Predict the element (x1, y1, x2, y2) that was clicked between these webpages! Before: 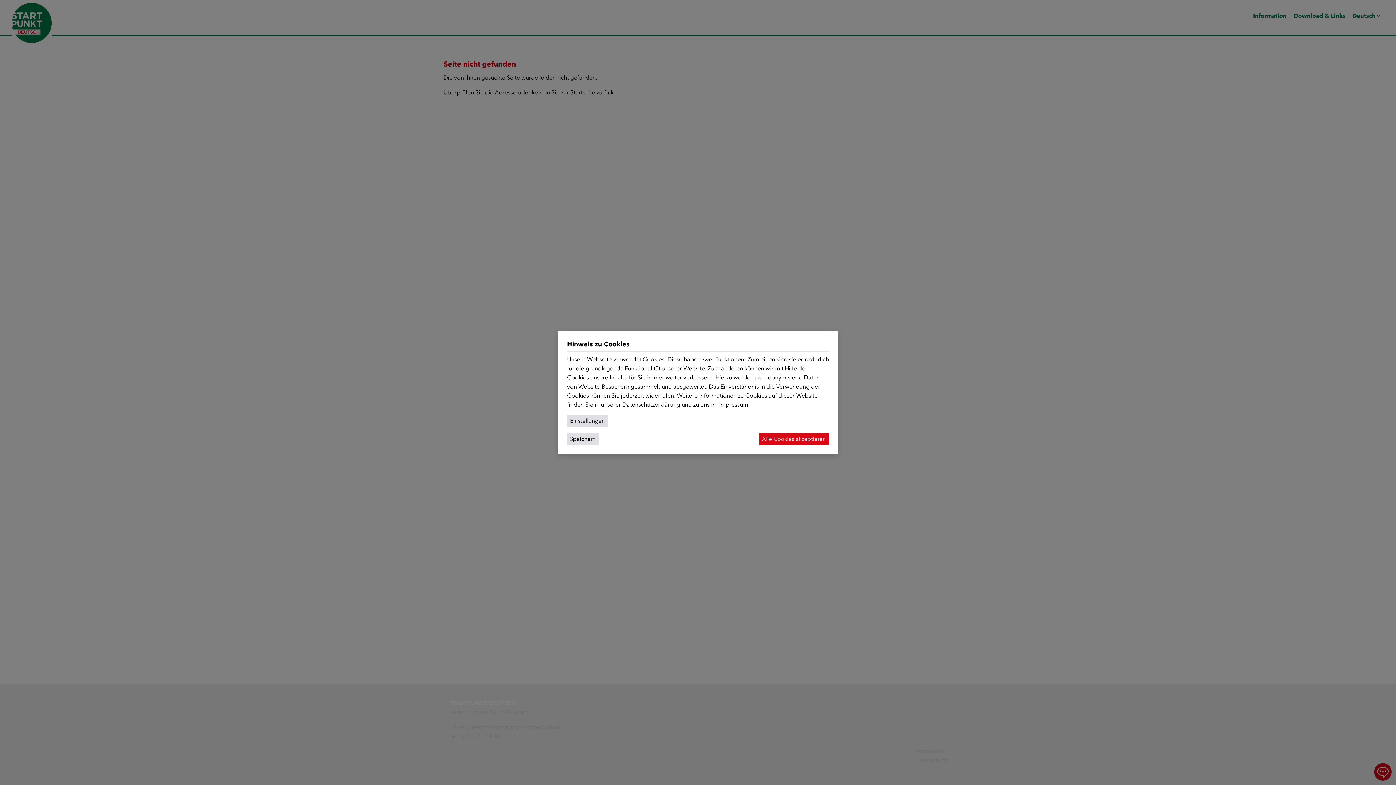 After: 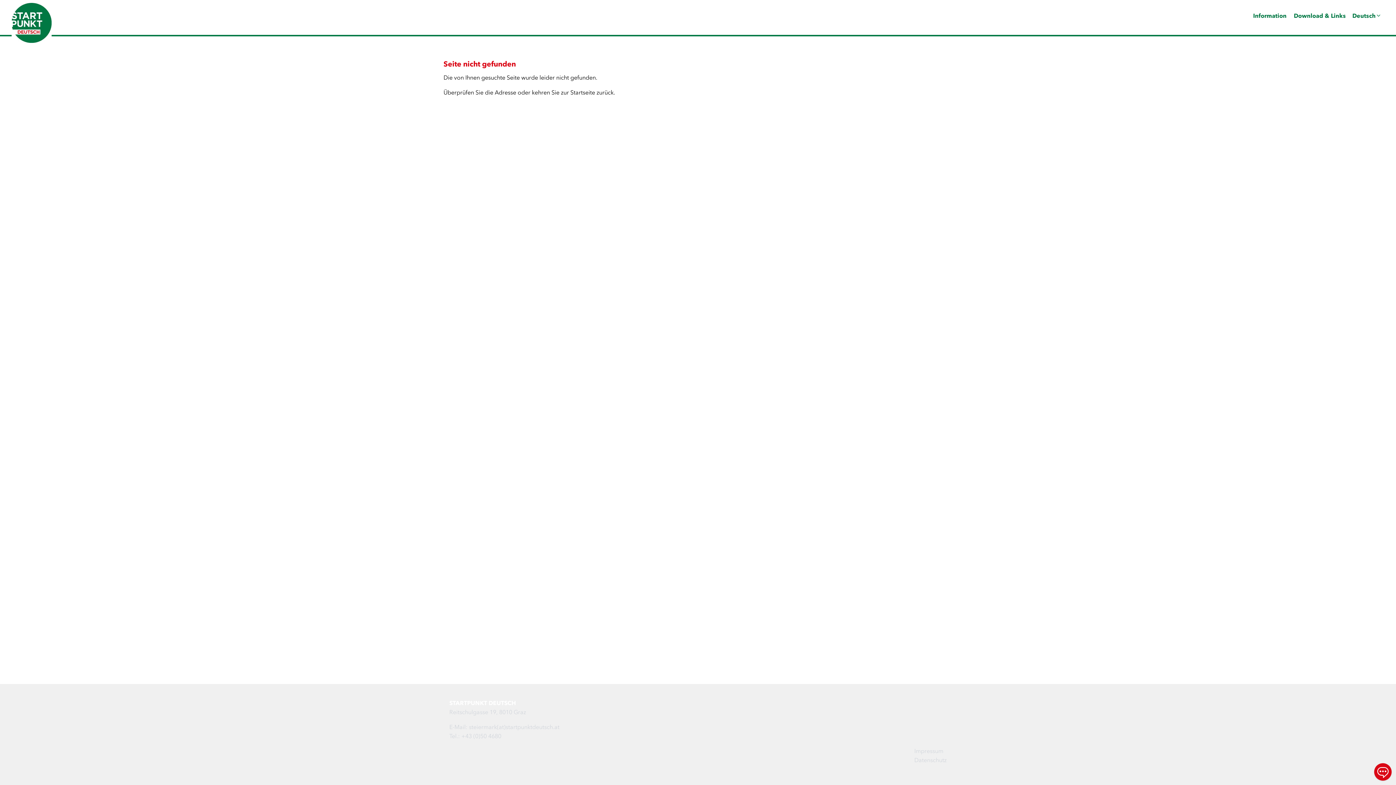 Action: label: Alle Cookies akzeptieren bbox: (759, 433, 829, 445)